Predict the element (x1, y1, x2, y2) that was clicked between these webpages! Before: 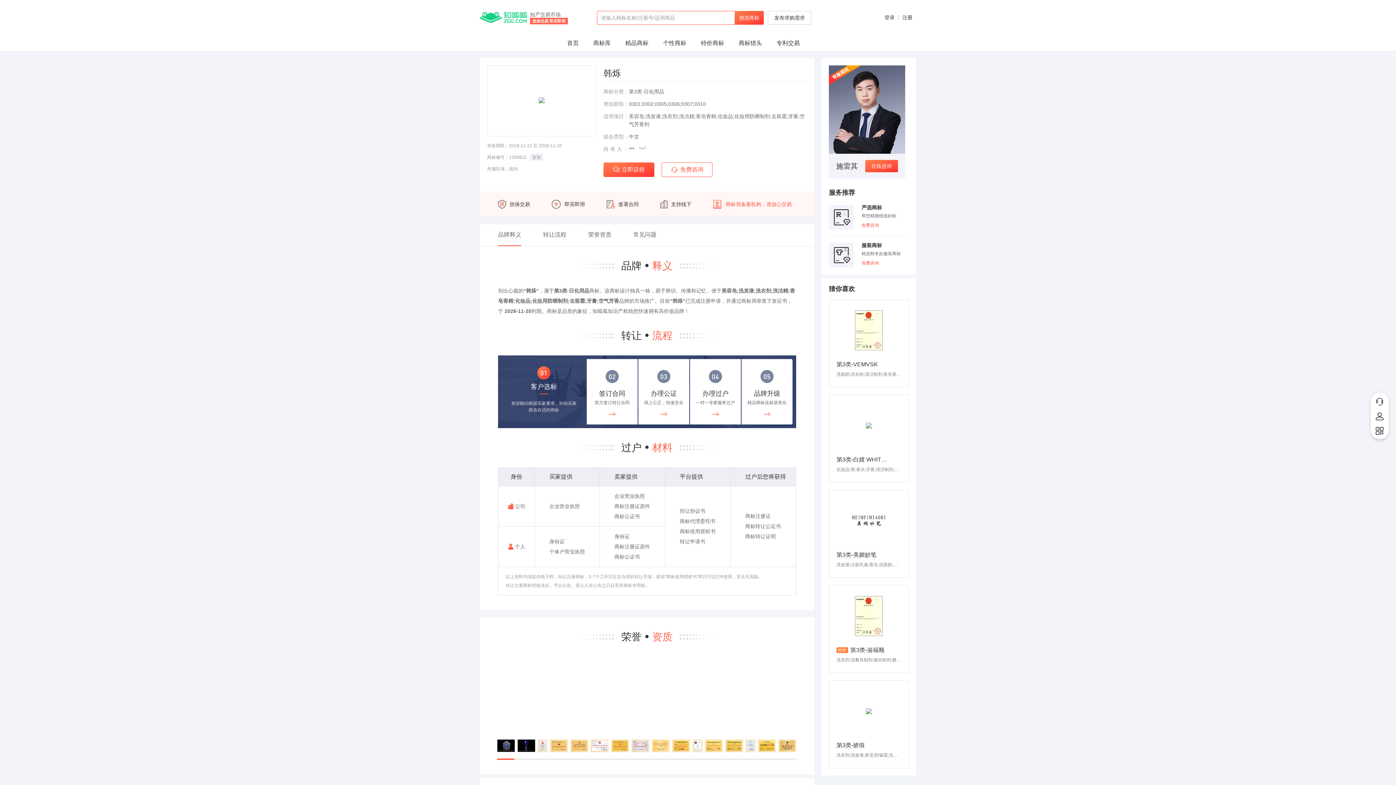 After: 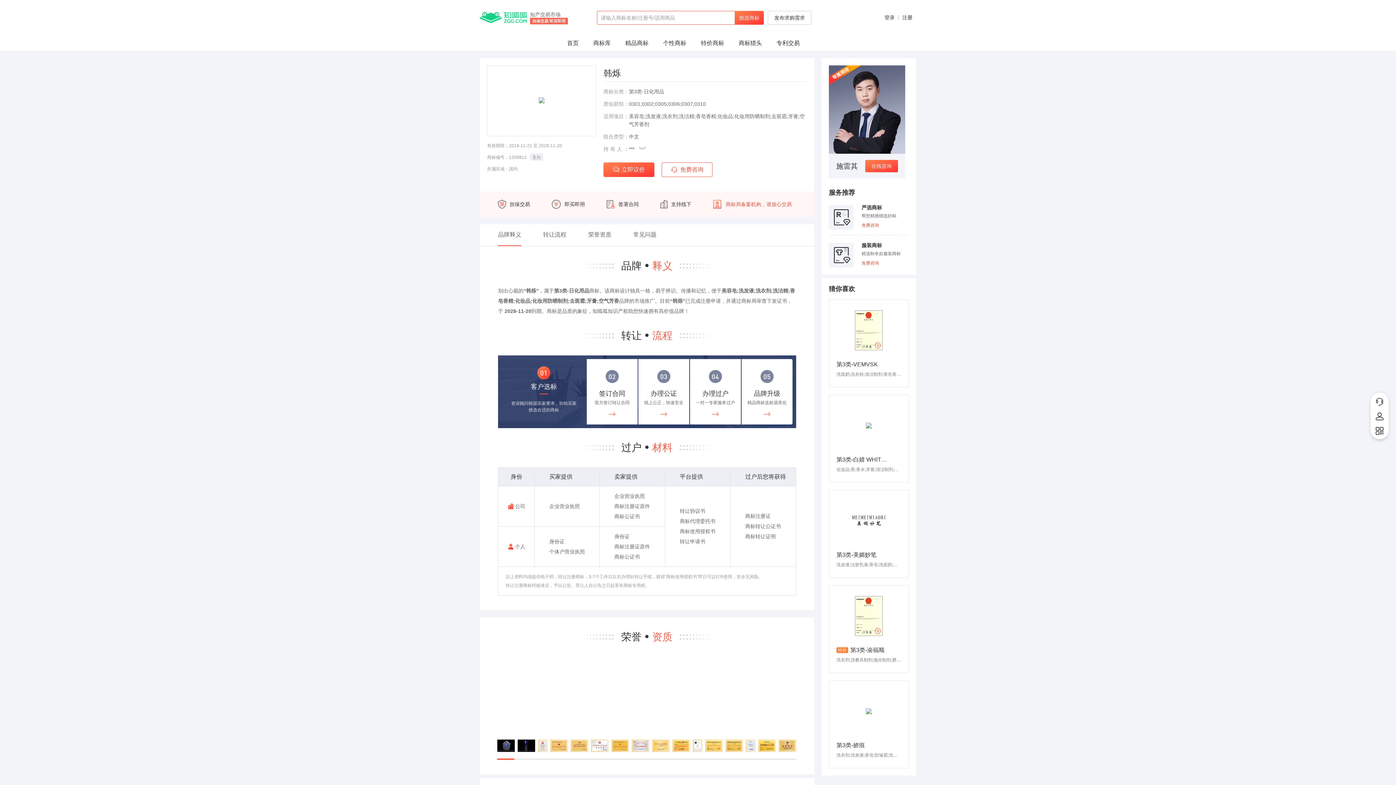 Action: label: 精品商标 bbox: (625, 35, 648, 50)